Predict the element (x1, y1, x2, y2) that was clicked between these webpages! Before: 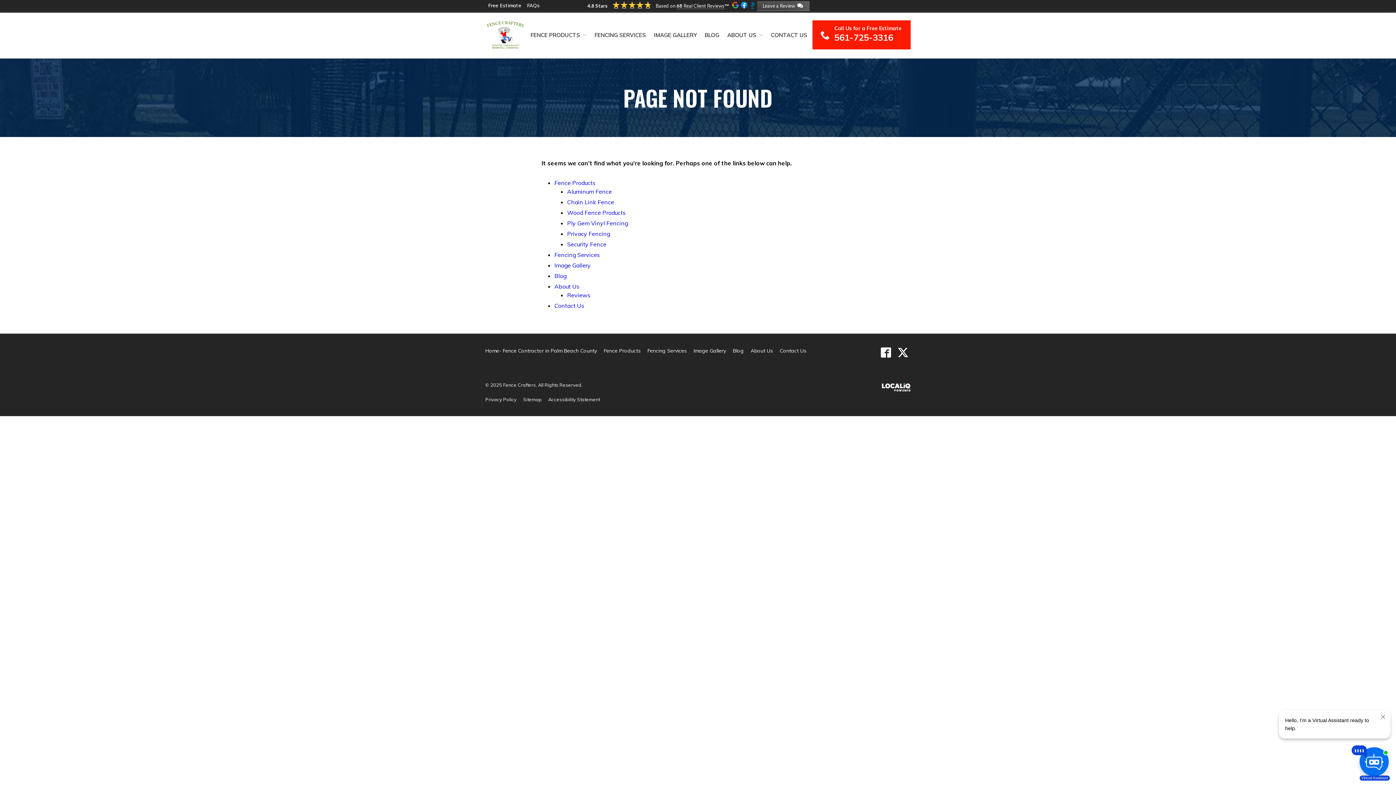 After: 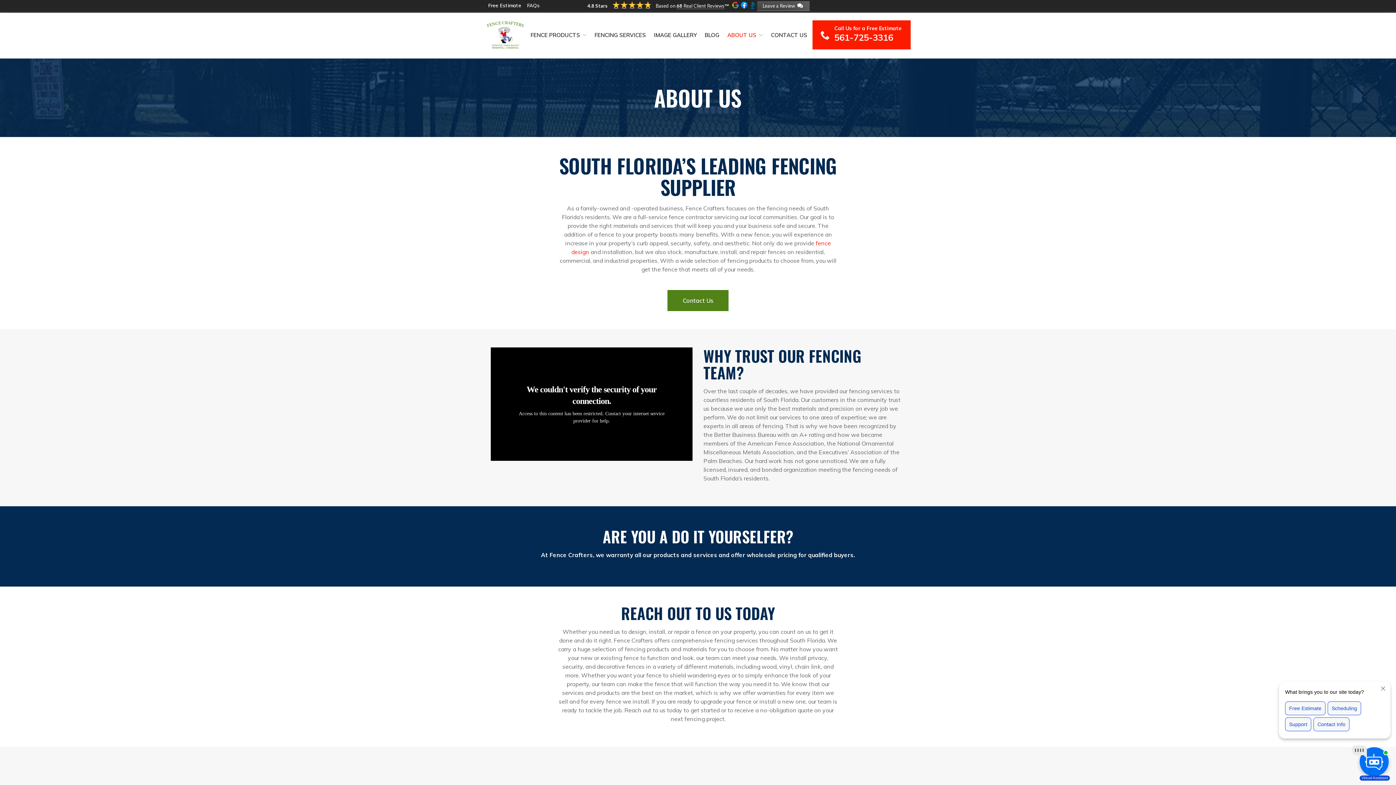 Action: bbox: (554, 282, 579, 290) label: About Us